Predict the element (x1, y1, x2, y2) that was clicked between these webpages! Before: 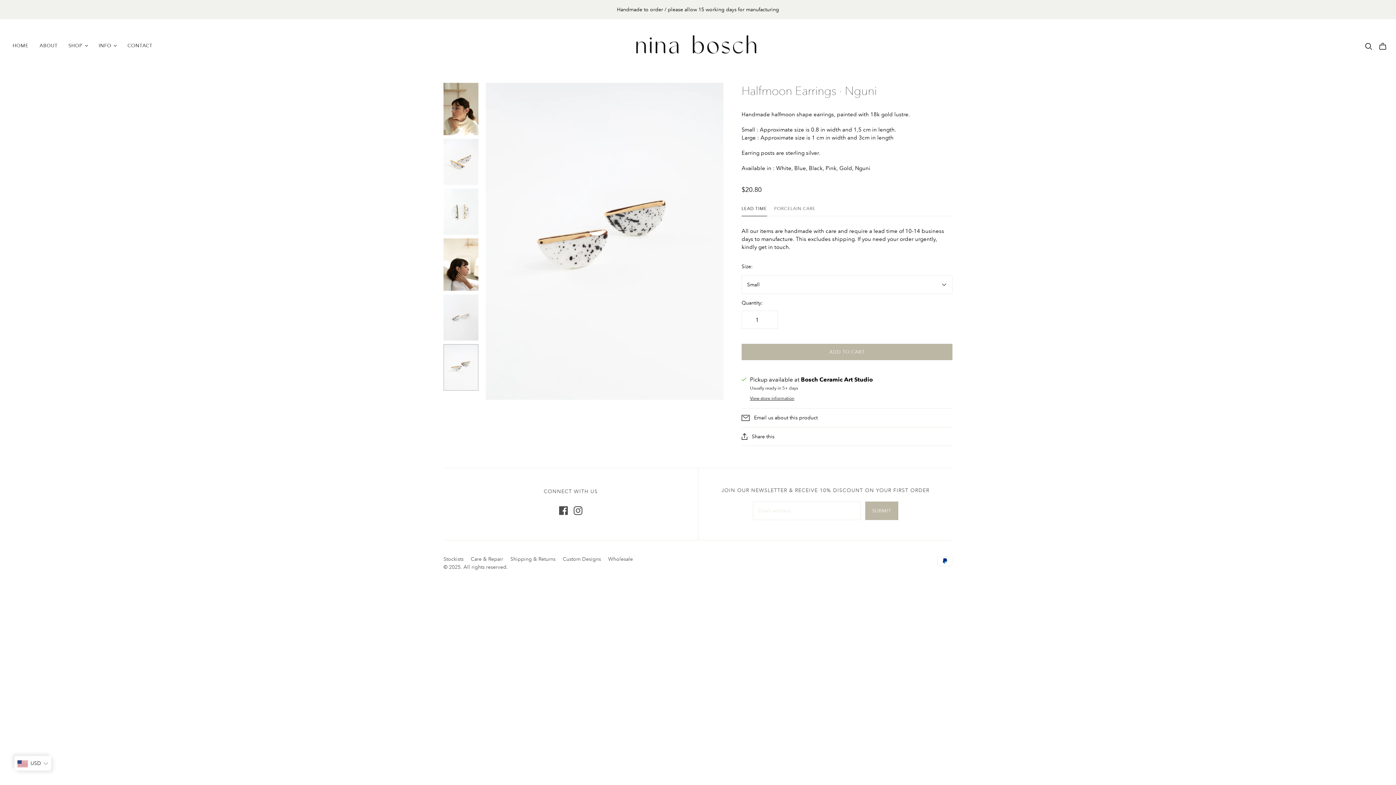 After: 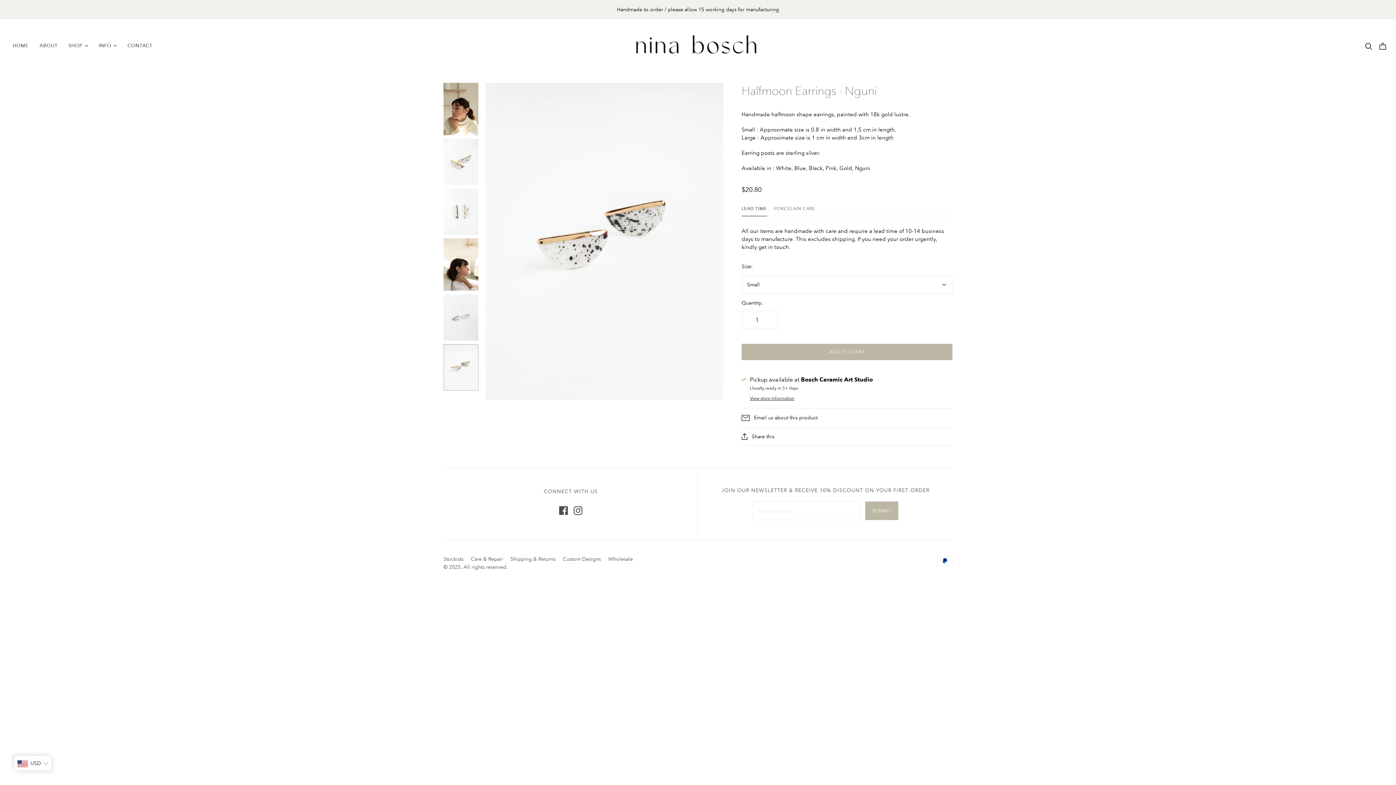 Action: bbox: (741, 408, 952, 427) label: Email us about this product